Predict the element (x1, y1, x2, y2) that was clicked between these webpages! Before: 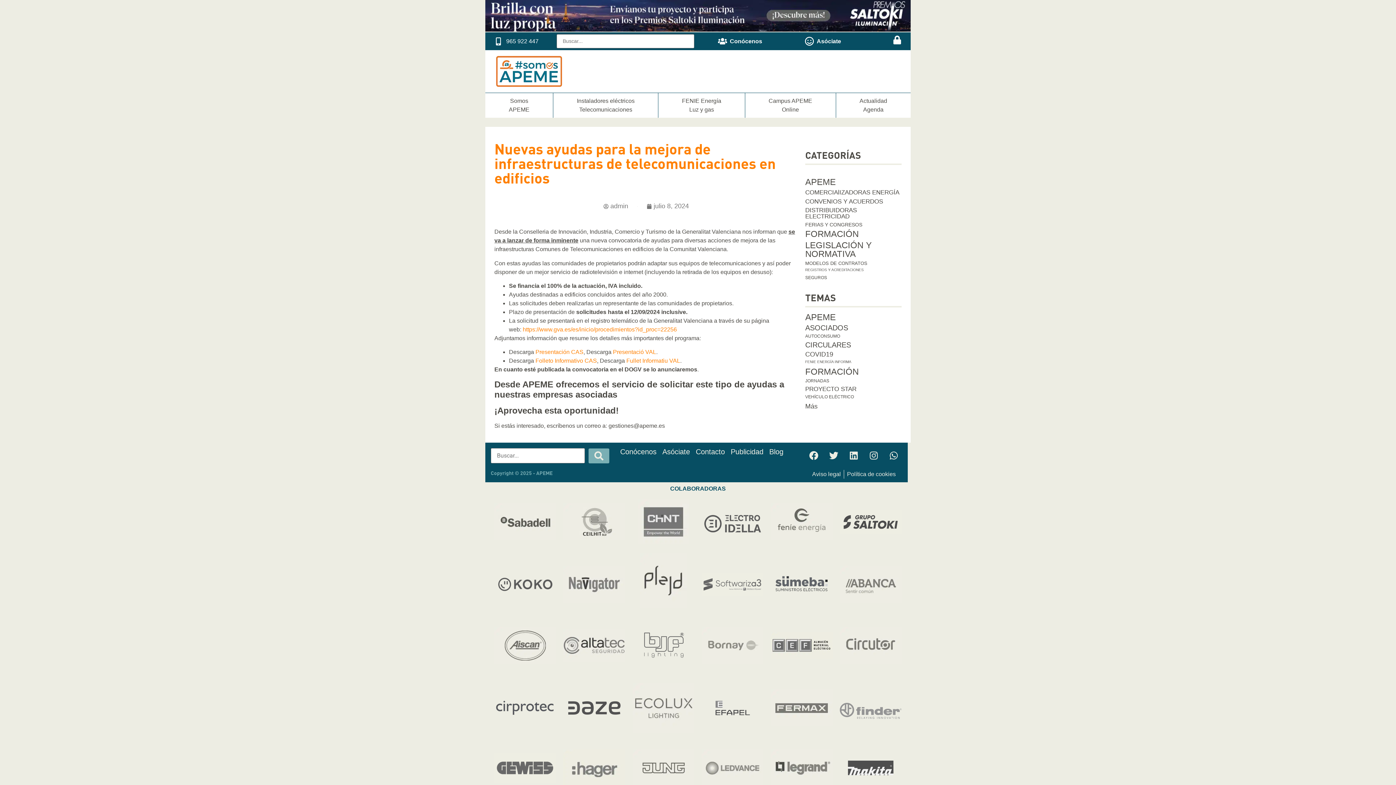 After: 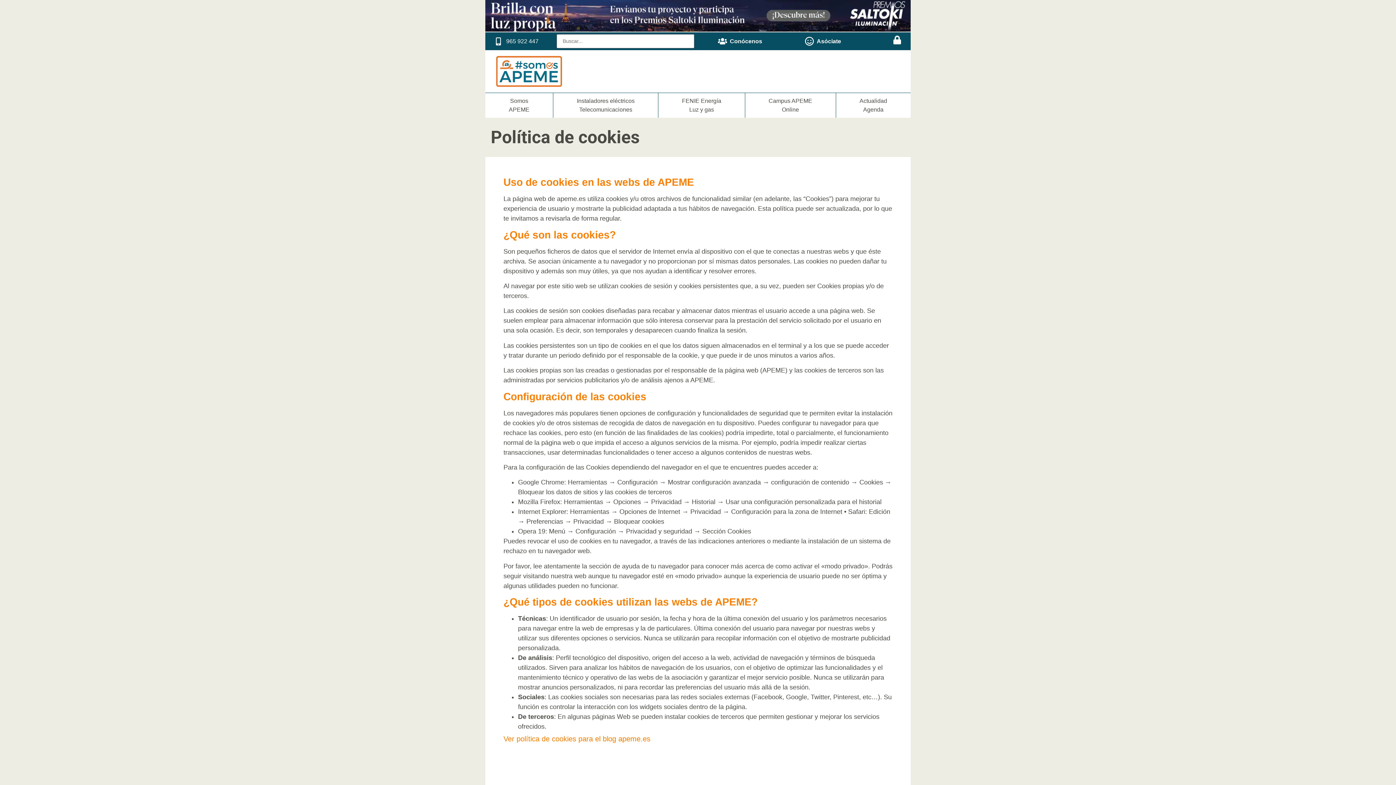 Action: label: Política de cookies bbox: (847, 470, 895, 478)